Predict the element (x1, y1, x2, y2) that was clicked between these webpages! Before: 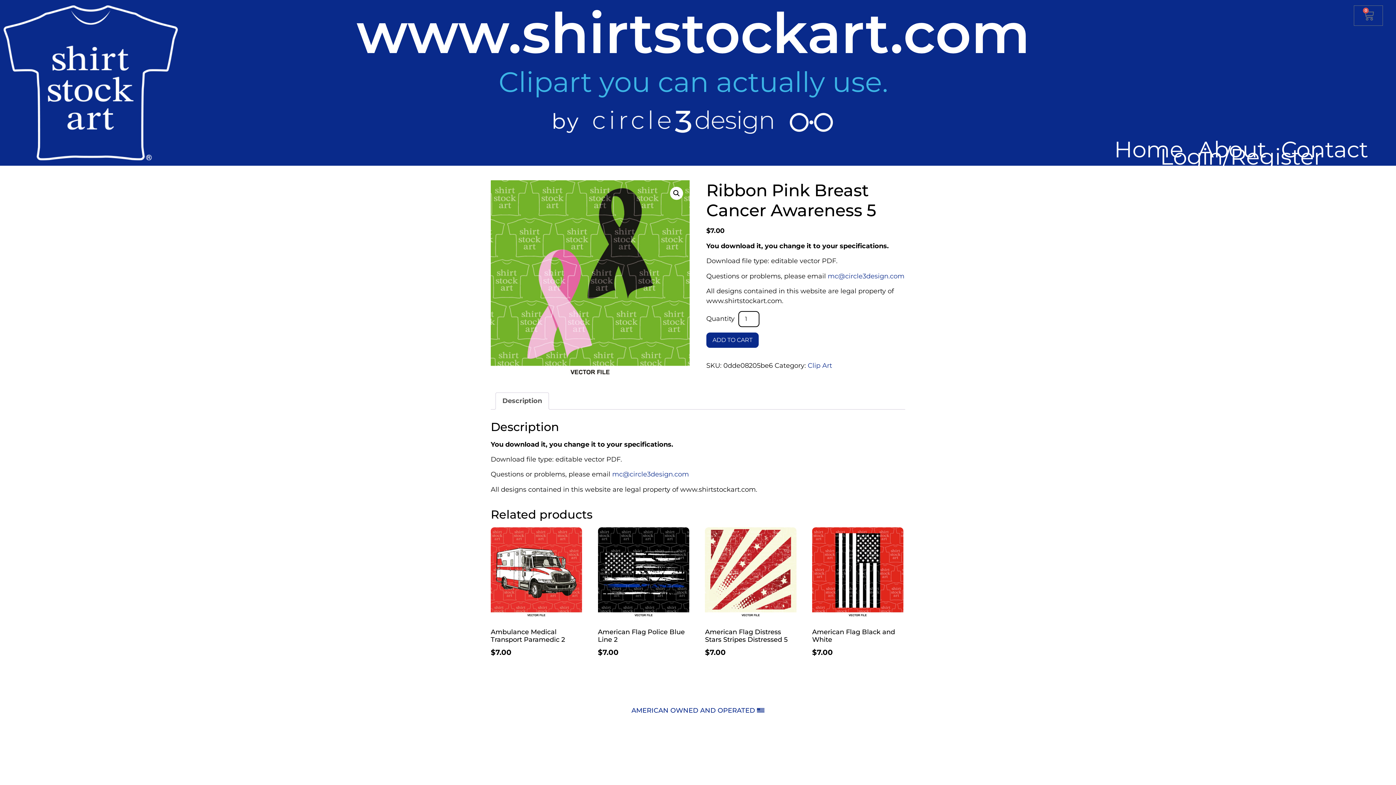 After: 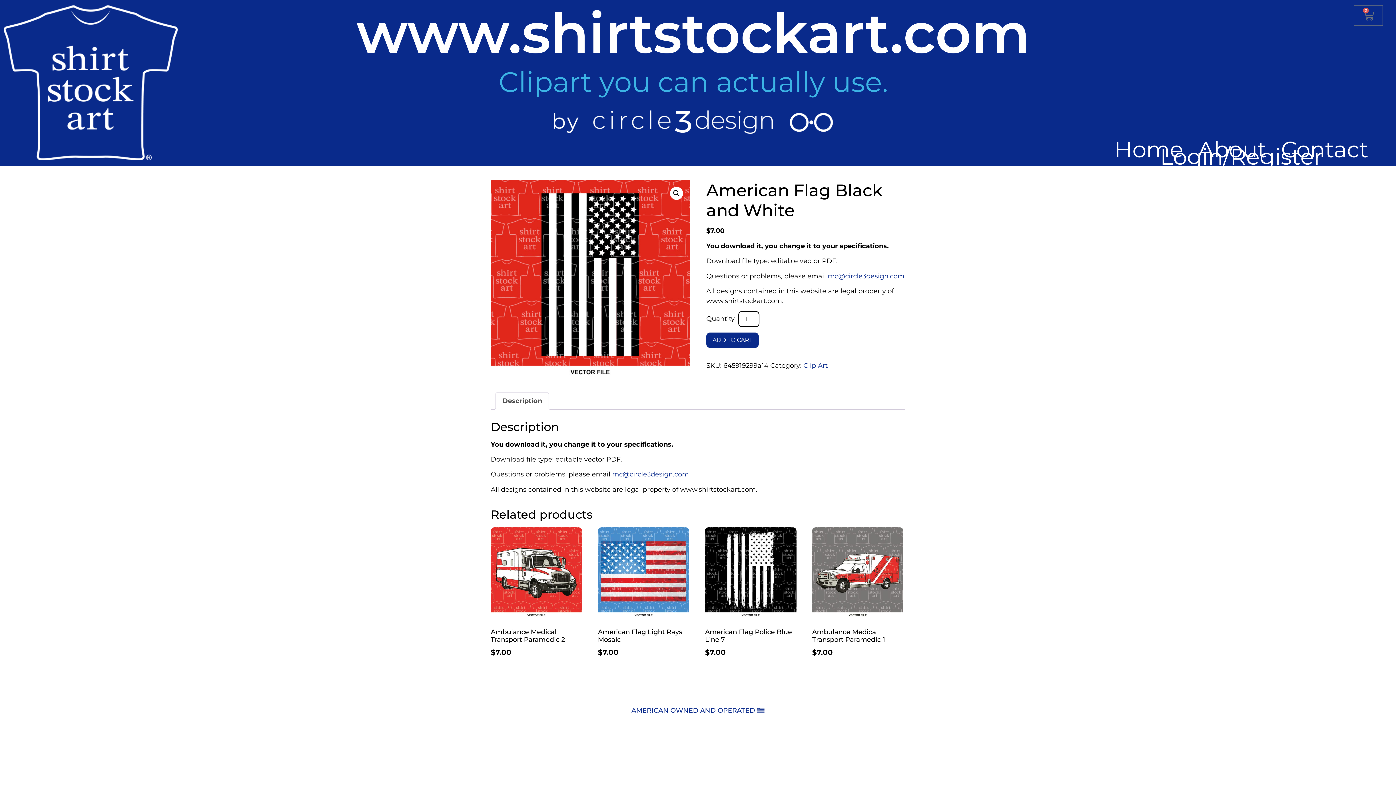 Action: bbox: (812, 527, 903, 658) label: American Flag Black and White
$7.00